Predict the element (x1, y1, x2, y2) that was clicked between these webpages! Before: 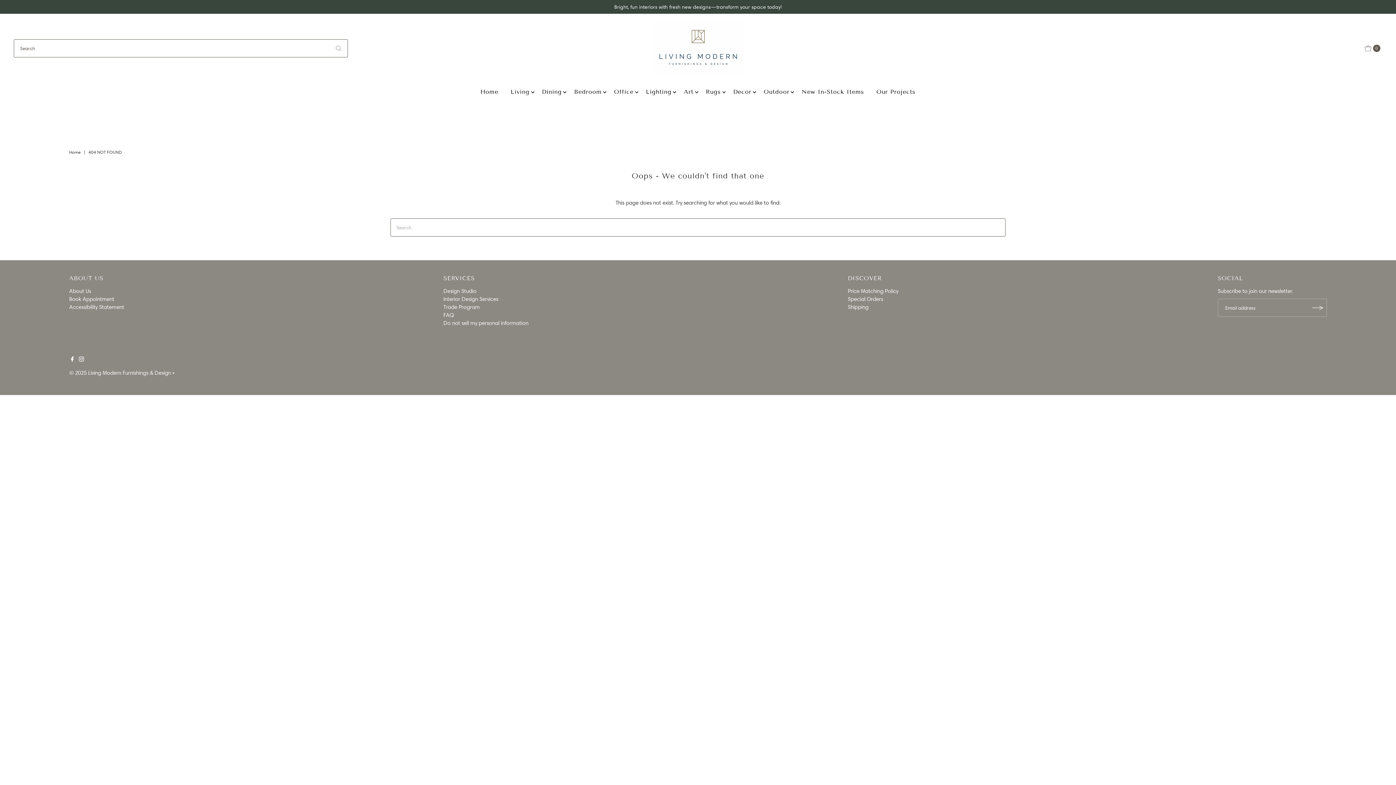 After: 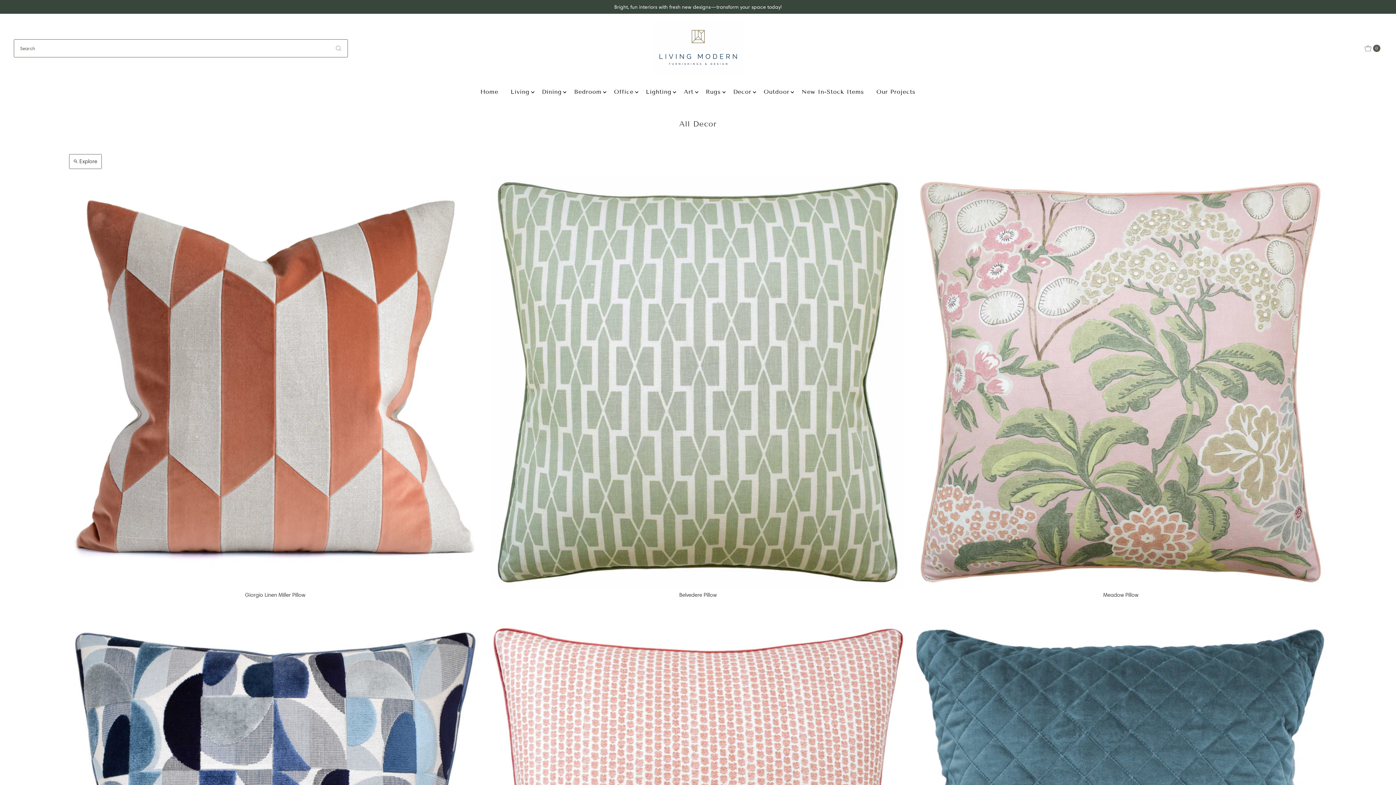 Action: label: Decor bbox: (727, 82, 757, 101)